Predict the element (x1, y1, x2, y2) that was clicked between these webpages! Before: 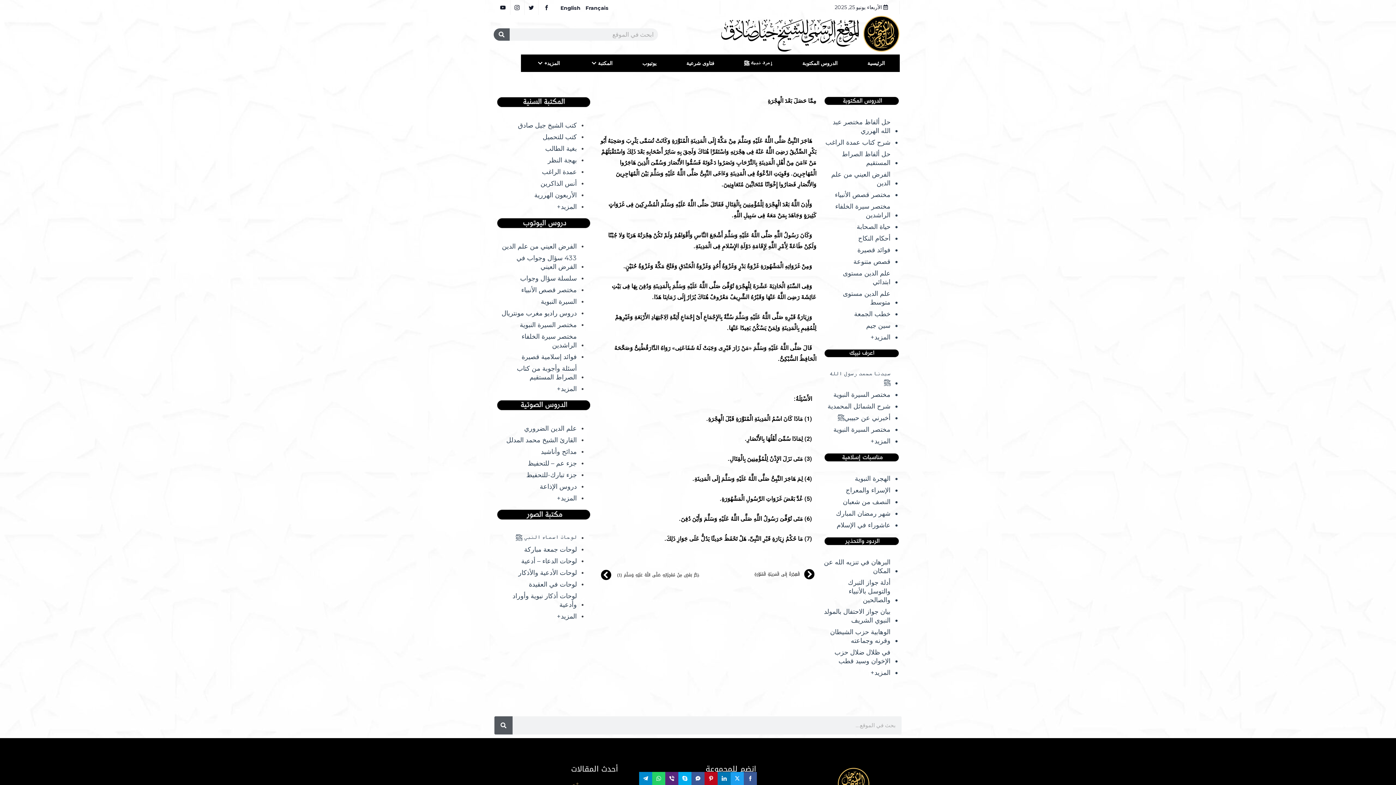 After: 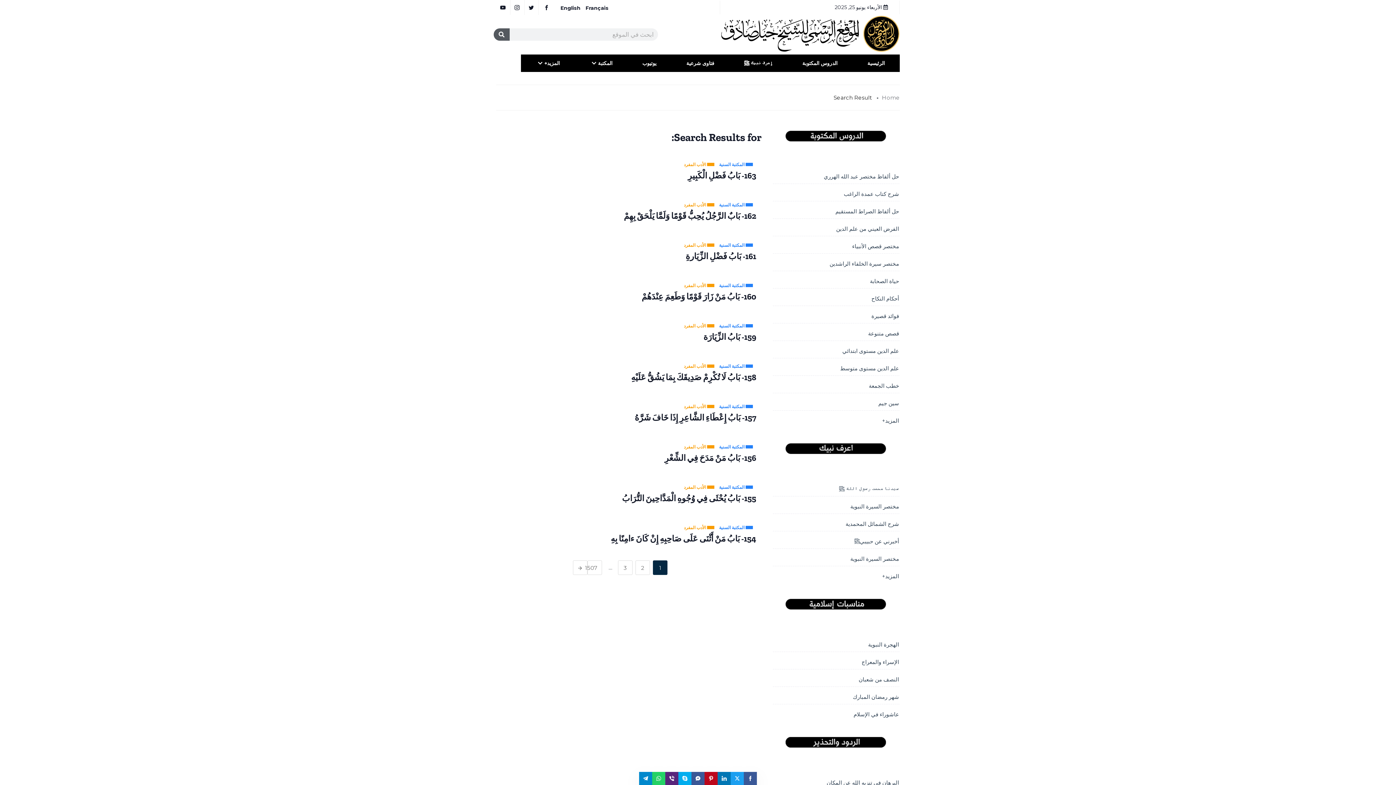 Action: label: Search bbox: (493, 28, 509, 40)